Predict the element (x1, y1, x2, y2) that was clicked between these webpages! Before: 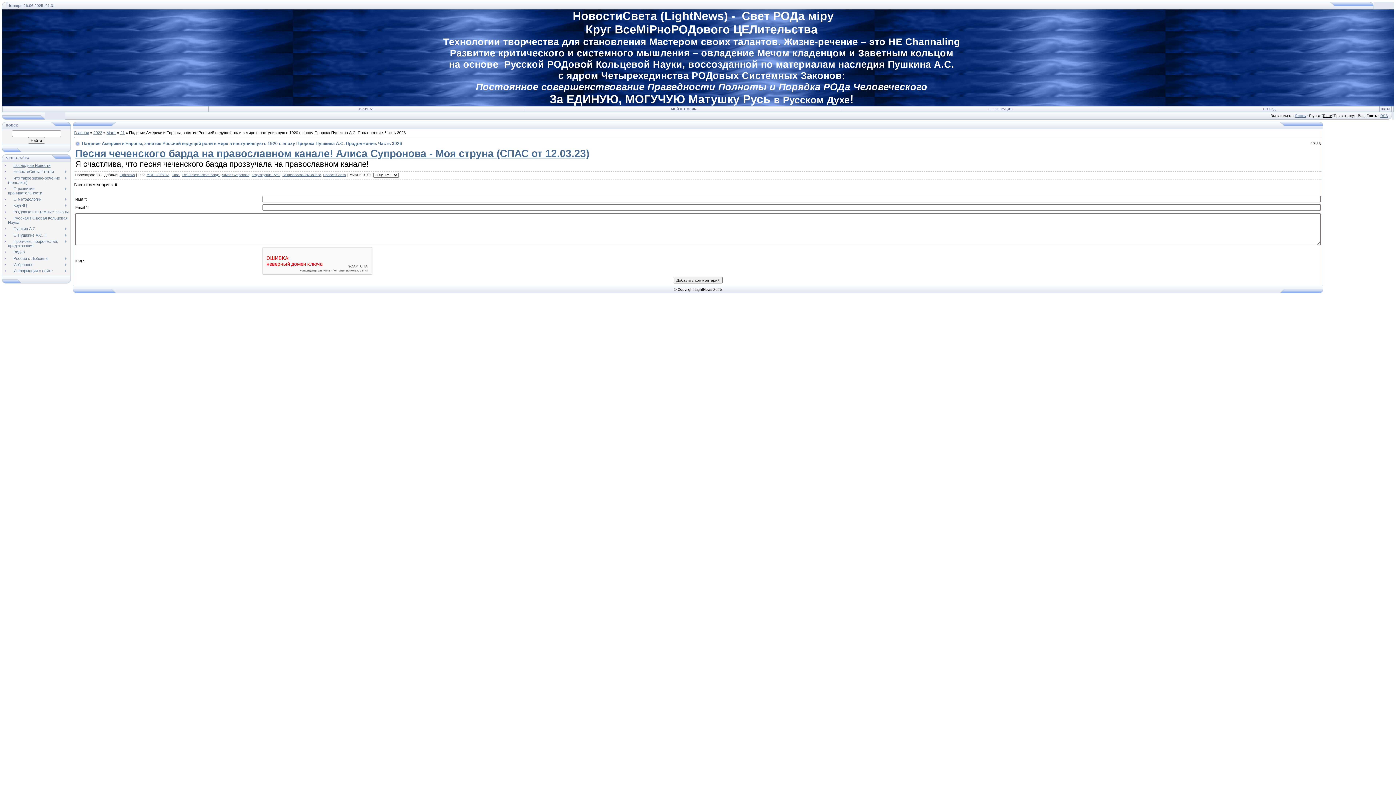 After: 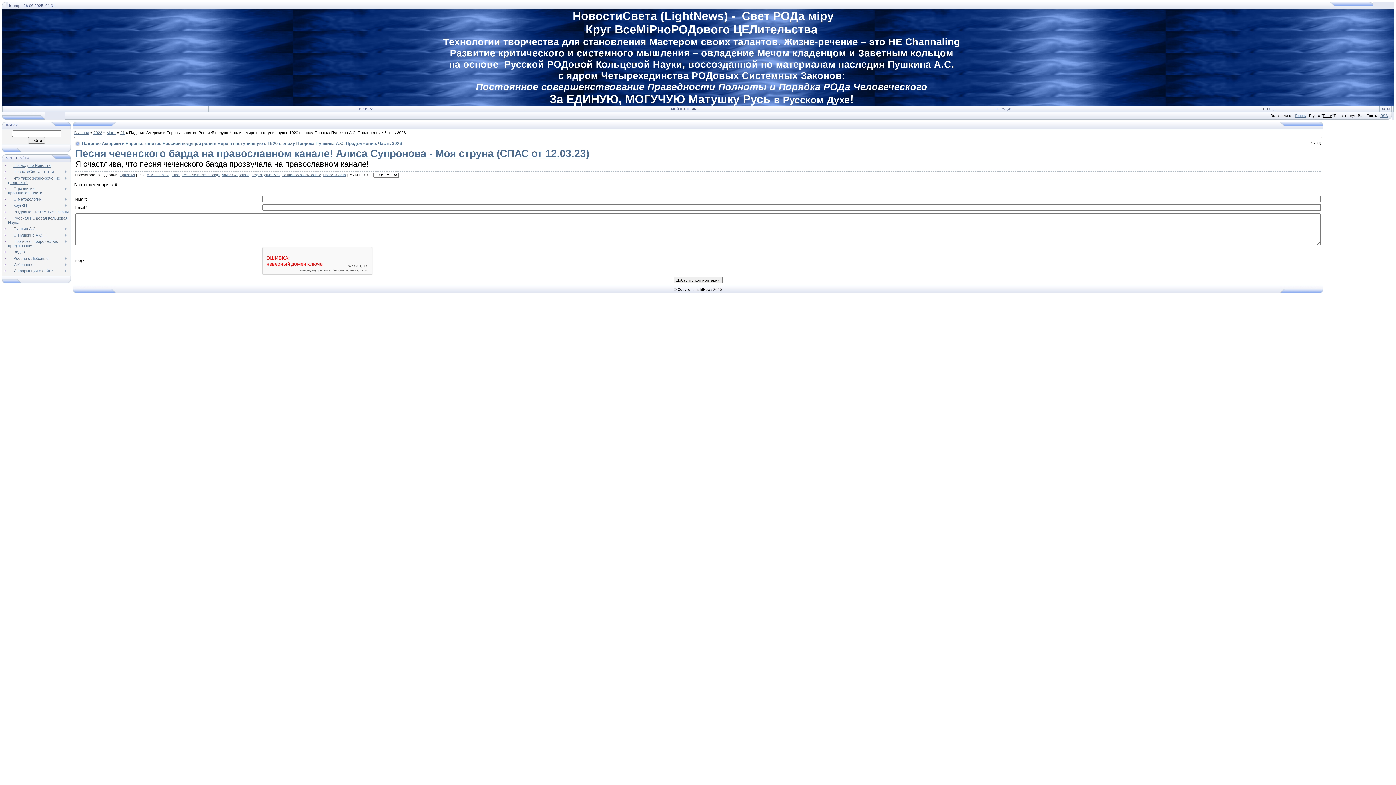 Action: bbox: (8, 175, 60, 184) label: Что такое жизне-речение (ченелинг)